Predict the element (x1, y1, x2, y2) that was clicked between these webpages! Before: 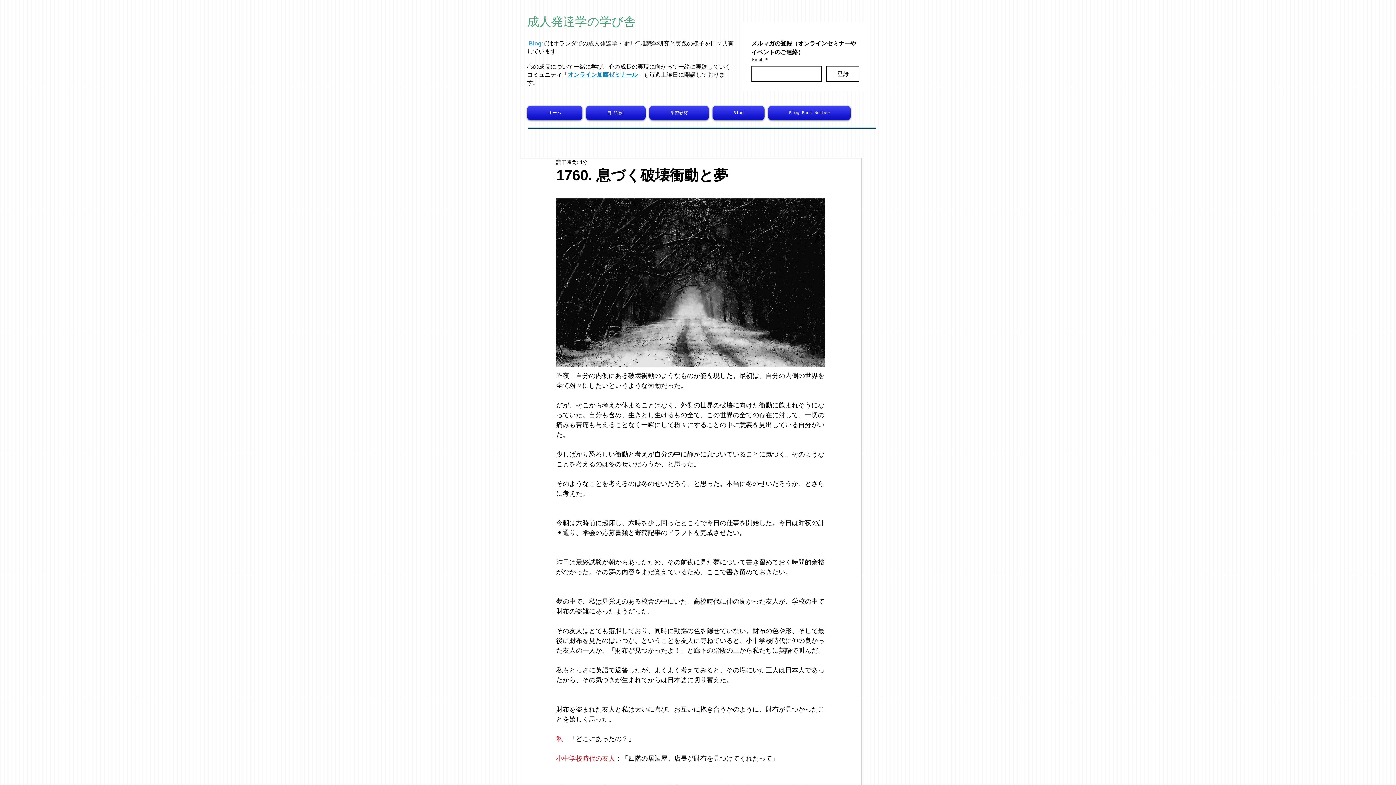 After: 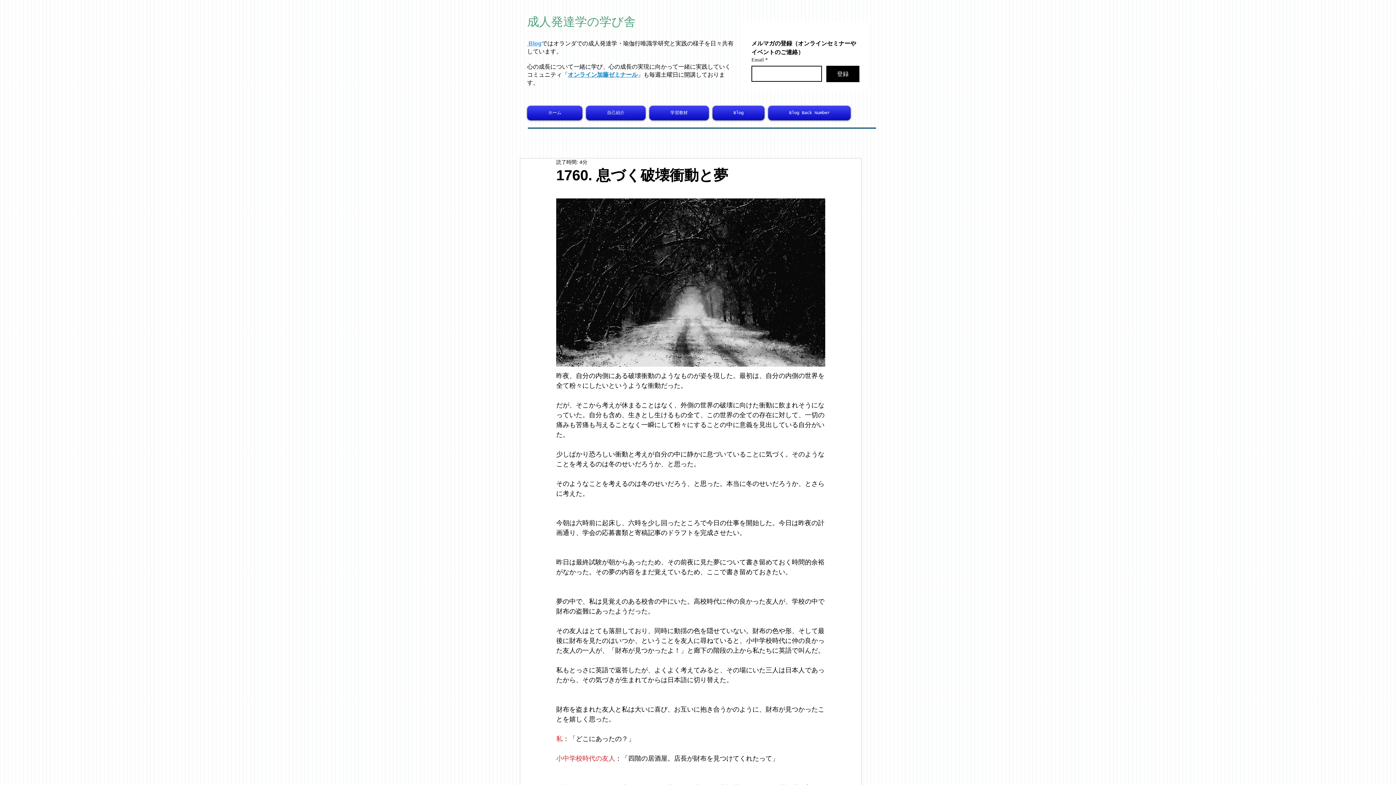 Action: bbox: (826, 65, 859, 82) label: 登録